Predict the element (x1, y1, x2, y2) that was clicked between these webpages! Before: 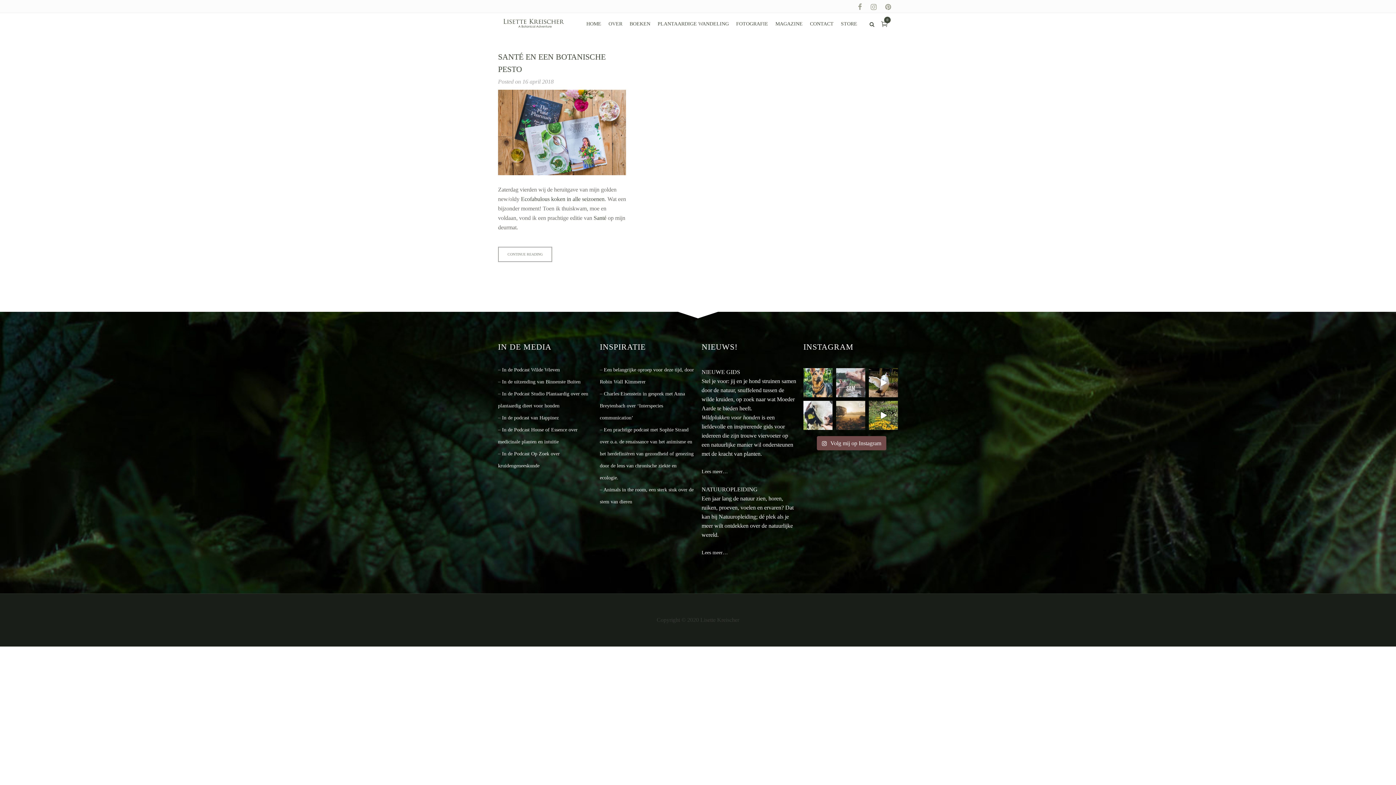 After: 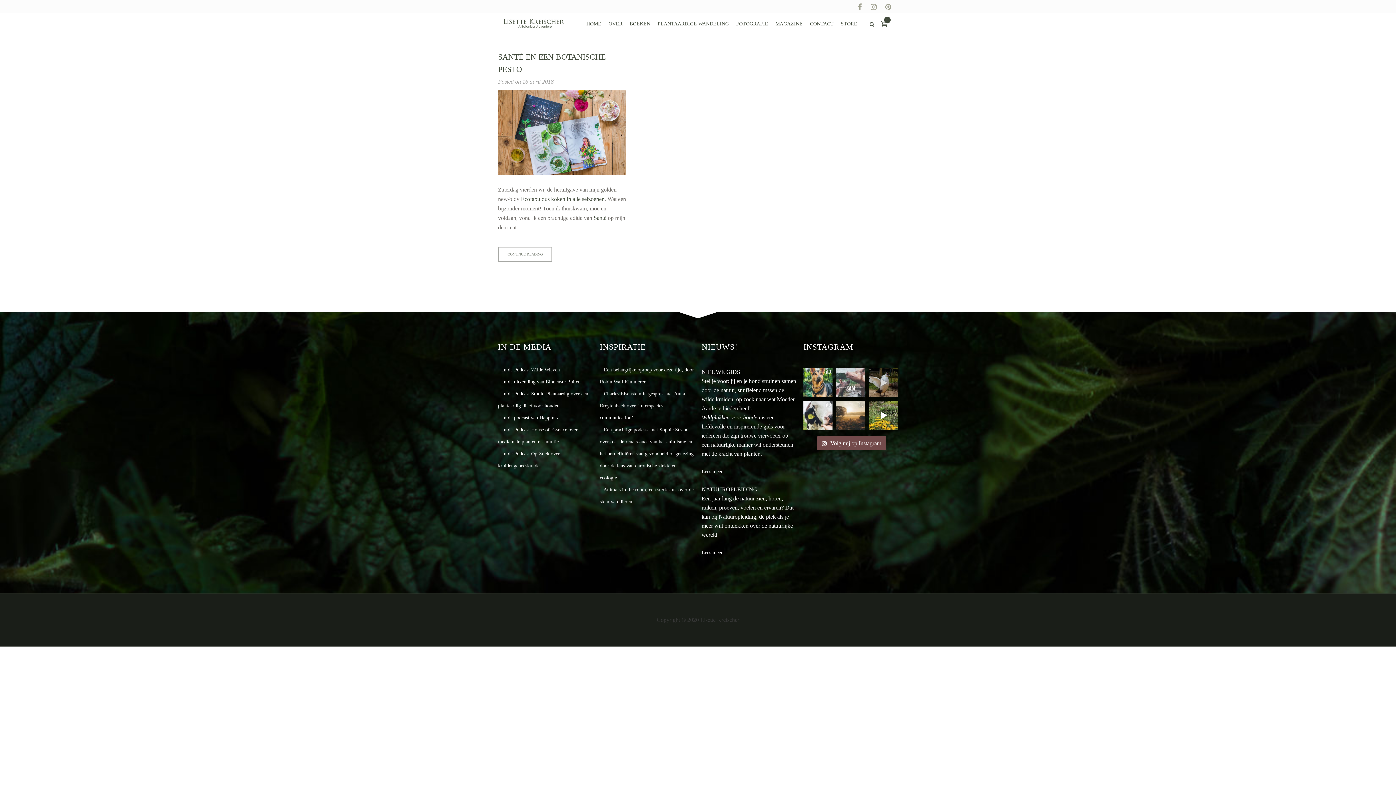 Action: label: Op zondag 22 september wisten we Geert te vangen. bbox: (869, 368, 898, 397)